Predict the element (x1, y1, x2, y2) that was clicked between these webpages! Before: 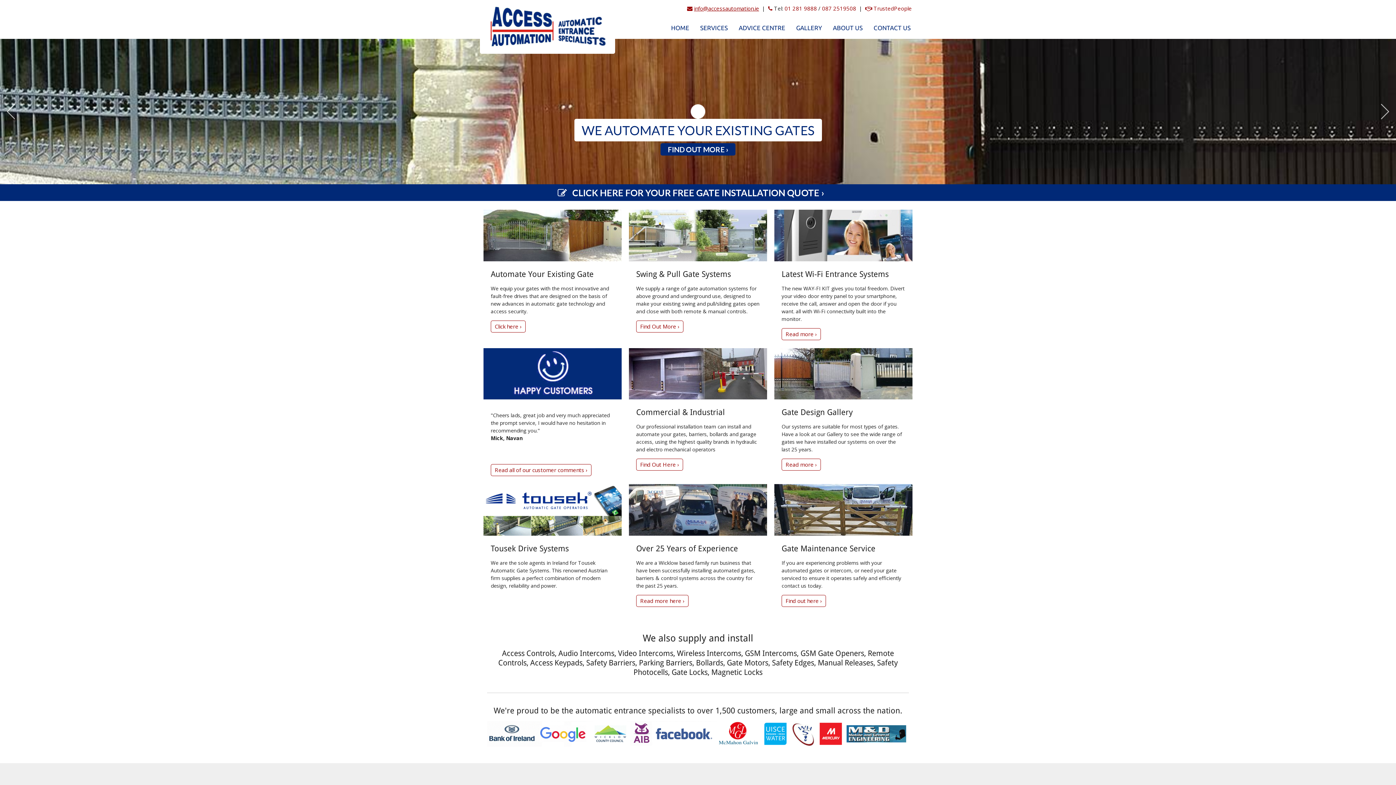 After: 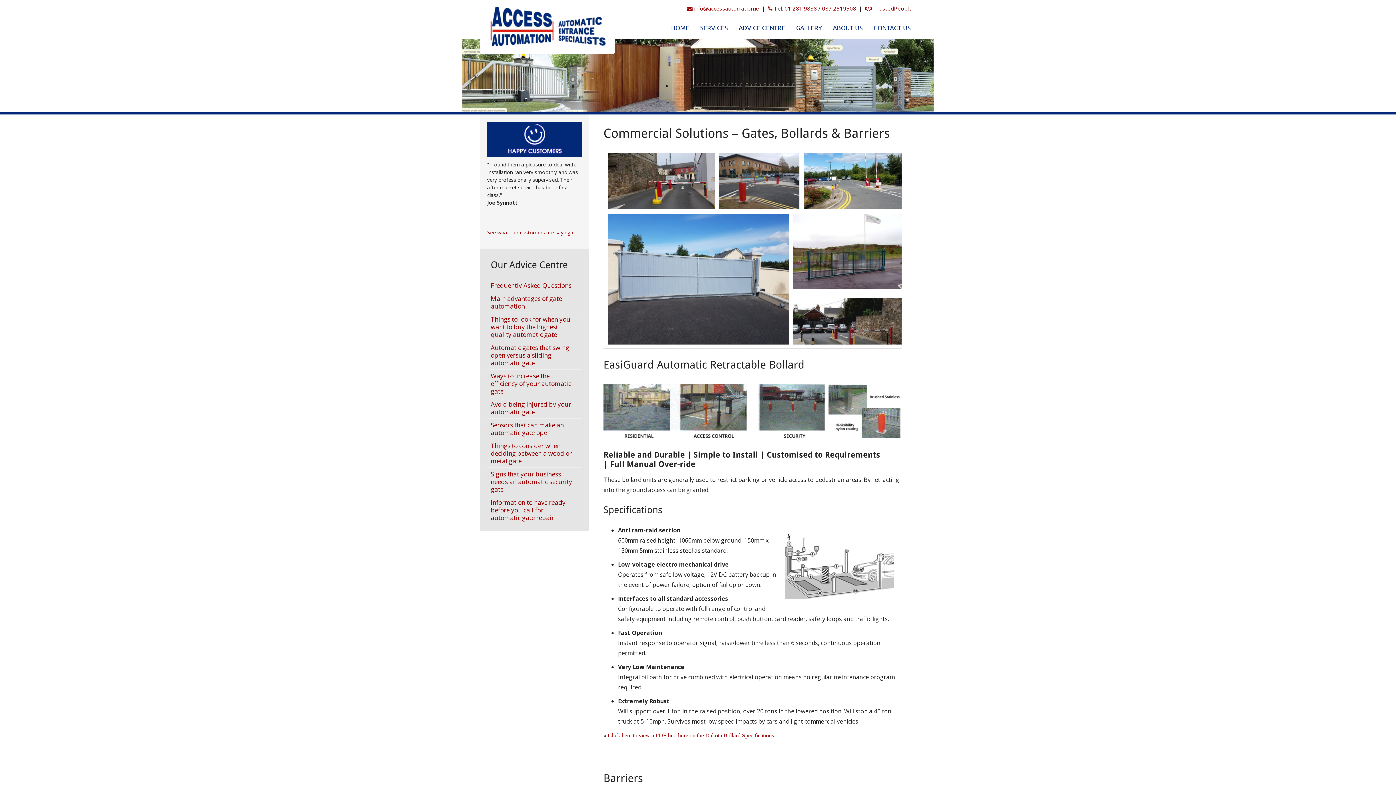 Action: bbox: (636, 458, 683, 470) label: Find Out Here ›